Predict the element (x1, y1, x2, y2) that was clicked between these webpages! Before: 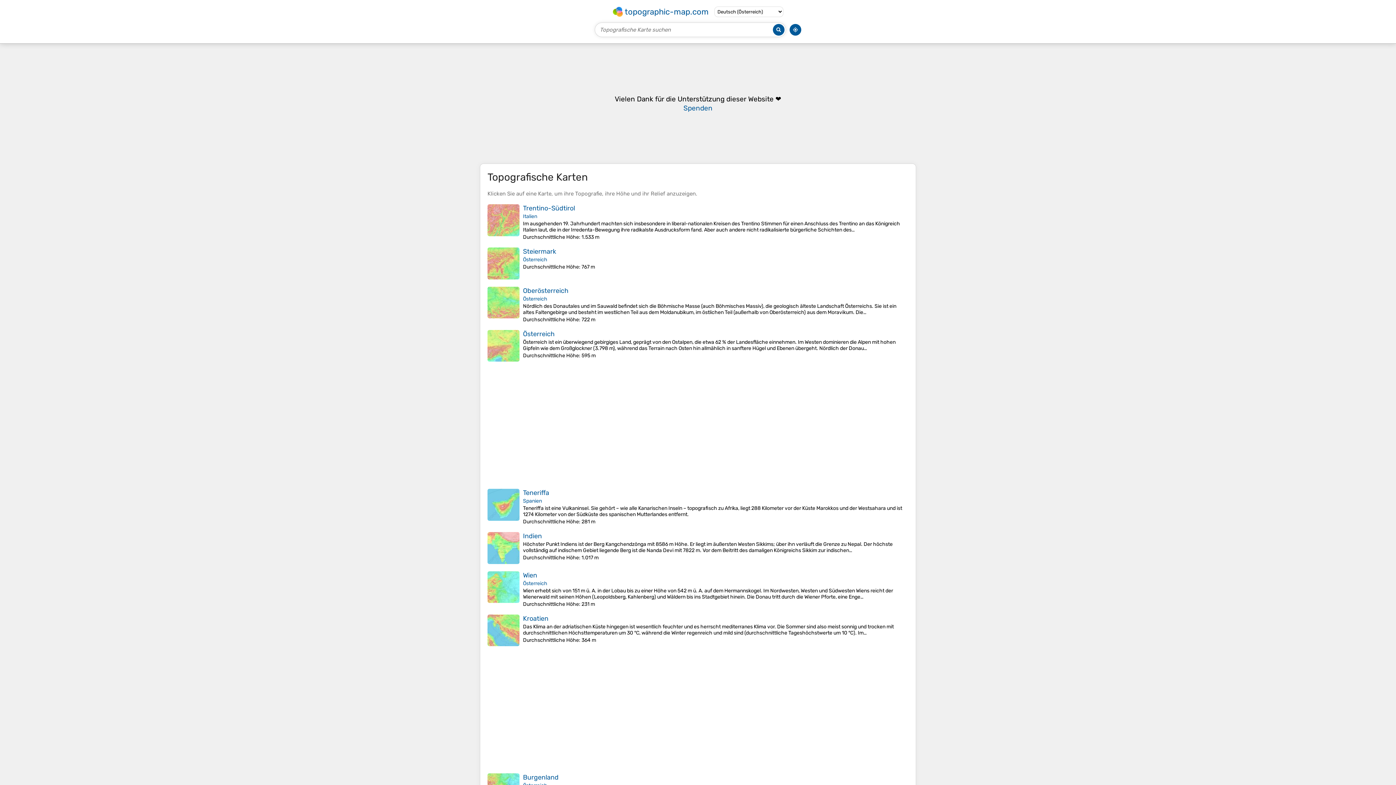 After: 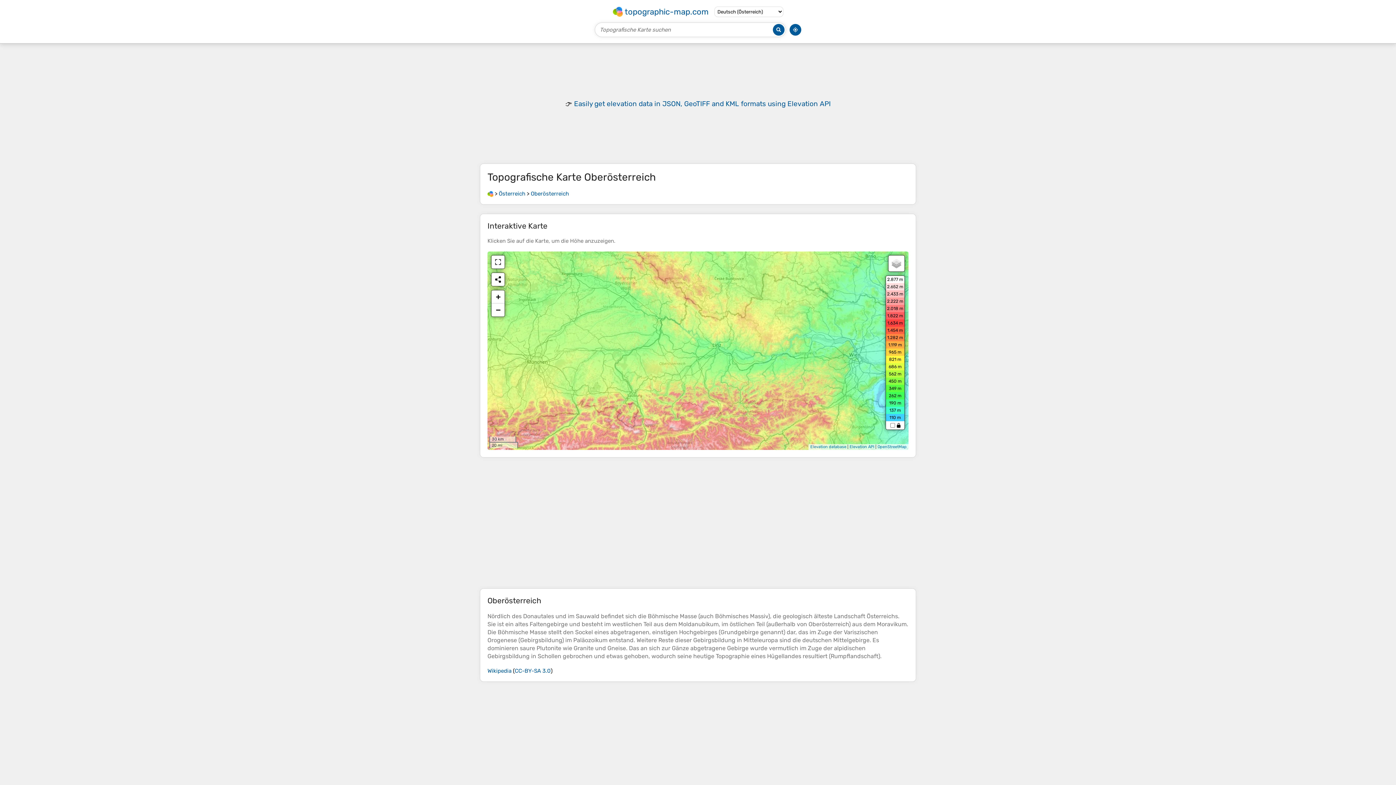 Action: bbox: (487, 285, 519, 323)